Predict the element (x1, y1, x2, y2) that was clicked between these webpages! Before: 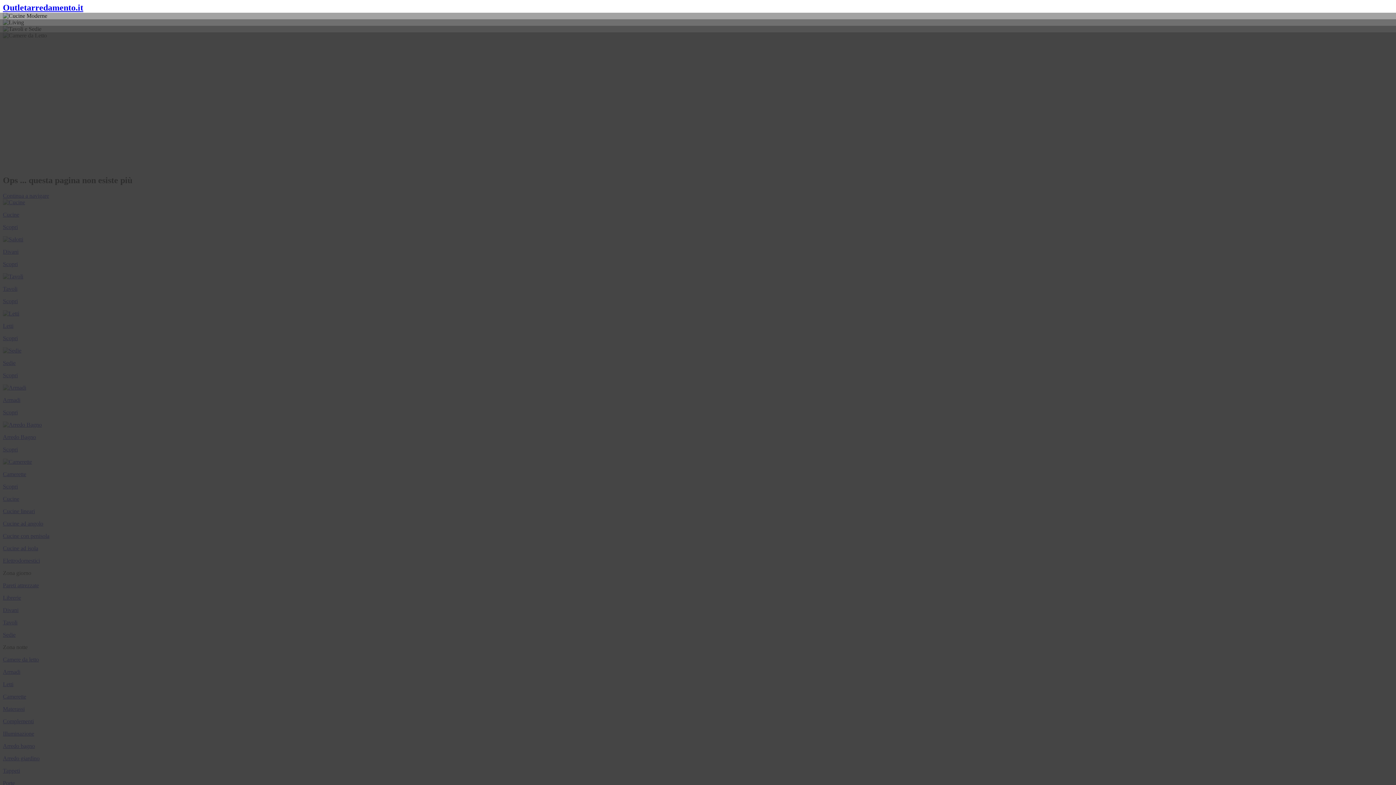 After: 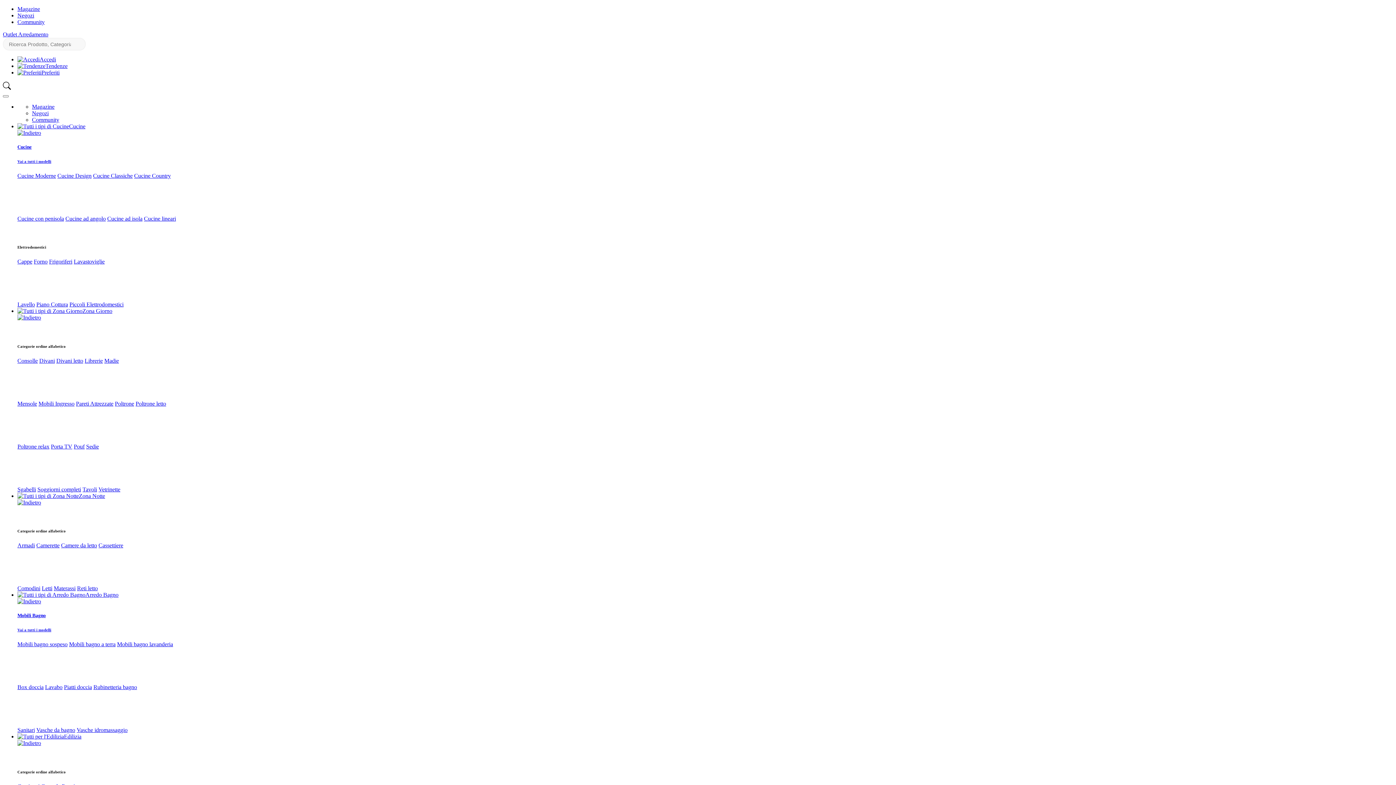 Action: bbox: (2, 2, 83, 12) label: Outletarredamento.it